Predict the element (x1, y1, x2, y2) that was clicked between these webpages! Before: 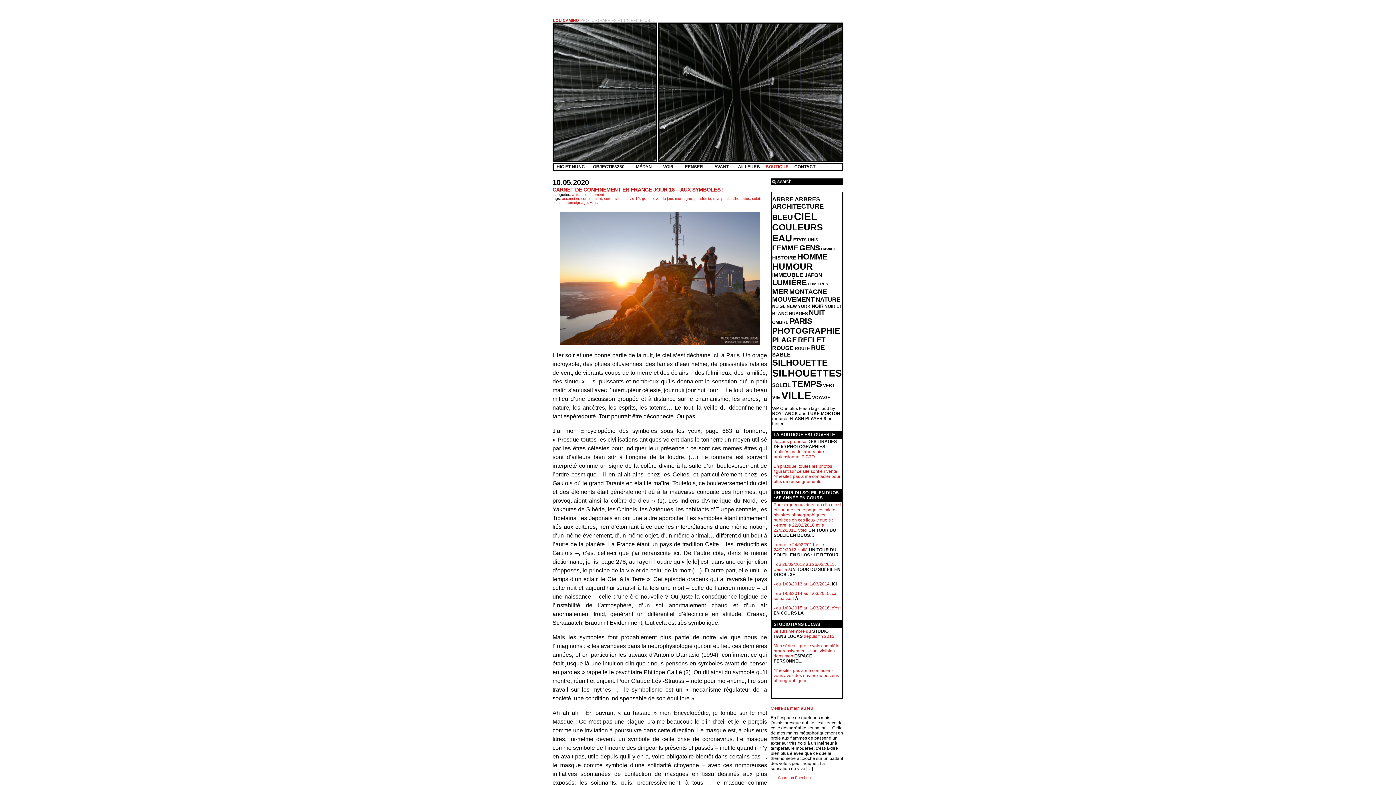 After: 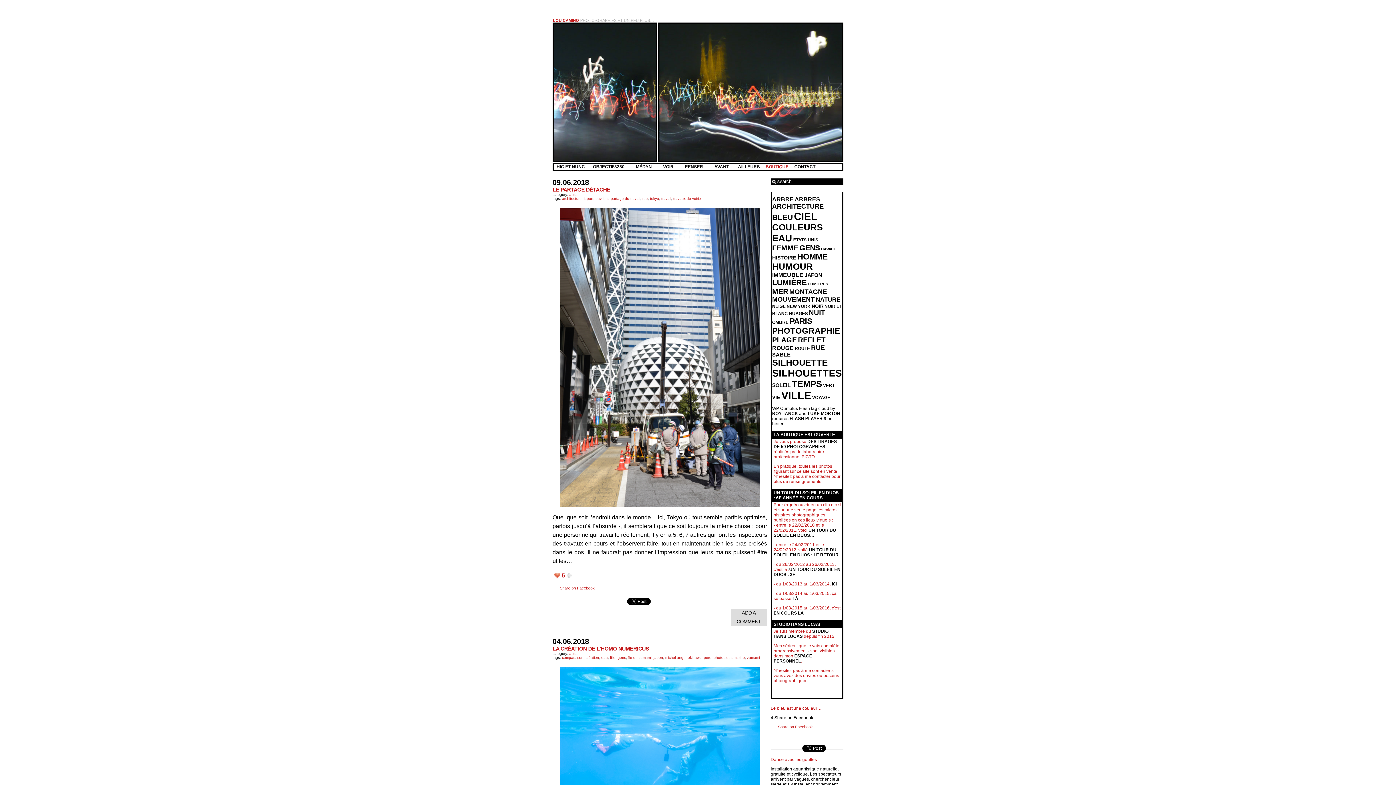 Action: label: Japon (117 éléments) bbox: (804, 272, 822, 278)